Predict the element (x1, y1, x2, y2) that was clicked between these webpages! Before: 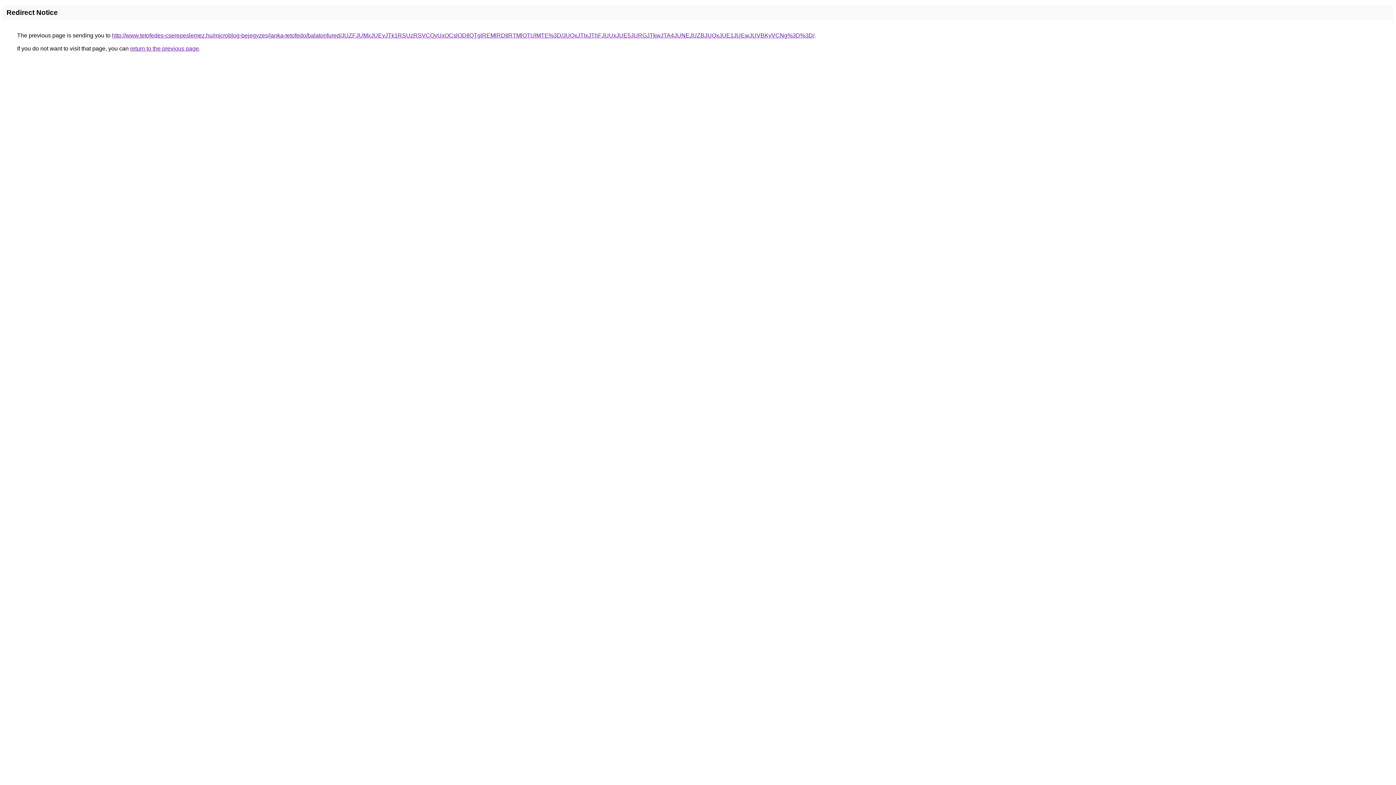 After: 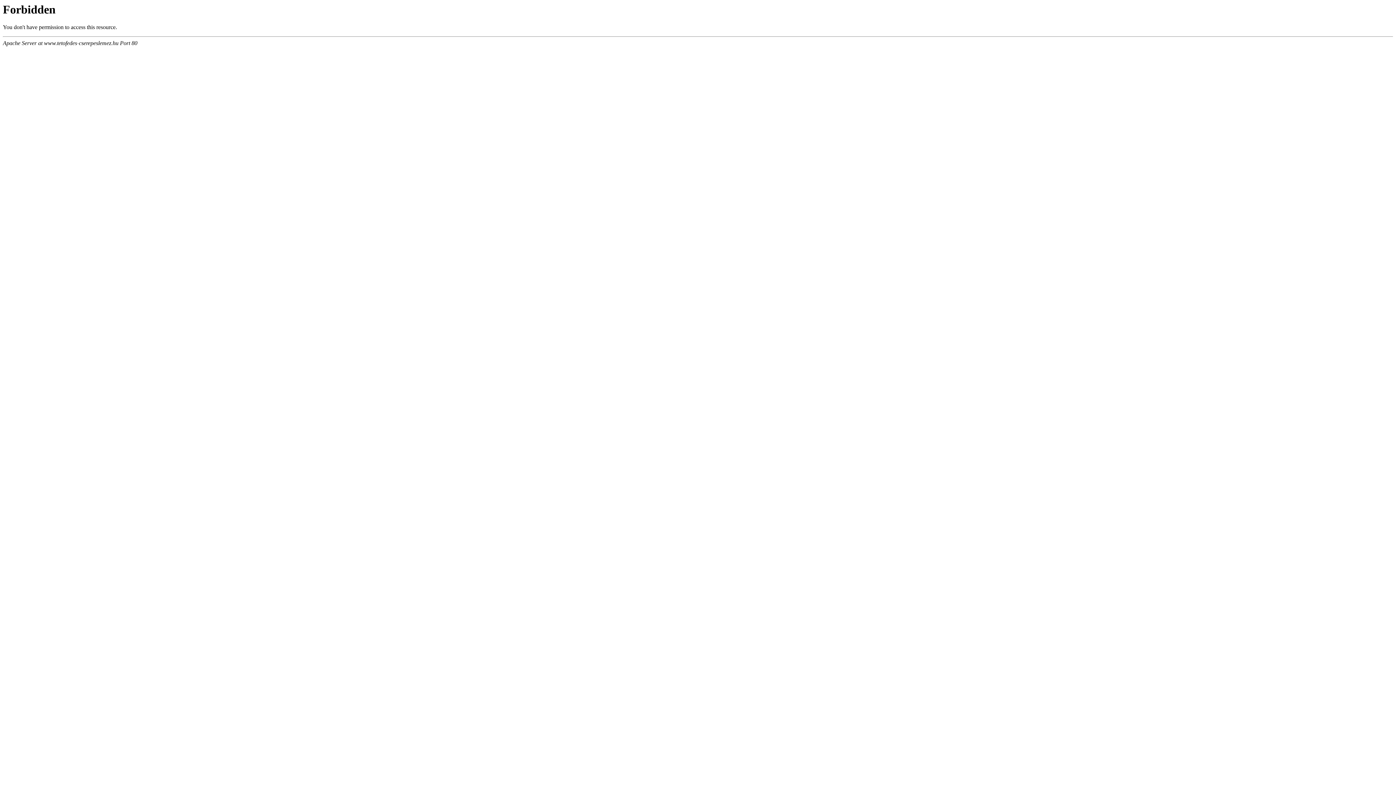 Action: bbox: (112, 32, 814, 38) label: http://www.tetofedes-cserepeslemez.hu/microblog-bejegyzes/janka-tetofedo/balatonfured/JUZFJUMxJUEyJTk1RSUzRSVCQyUxOCslODIlQTglREMlRDIlRTMlOTUlMTE%3D/JUQxJTIxJThFJUUxJUE5JURGJTkwJTA4JUNEJUZBJUQxJUE1JUEwJUVBKyVCNg%3D%3D/